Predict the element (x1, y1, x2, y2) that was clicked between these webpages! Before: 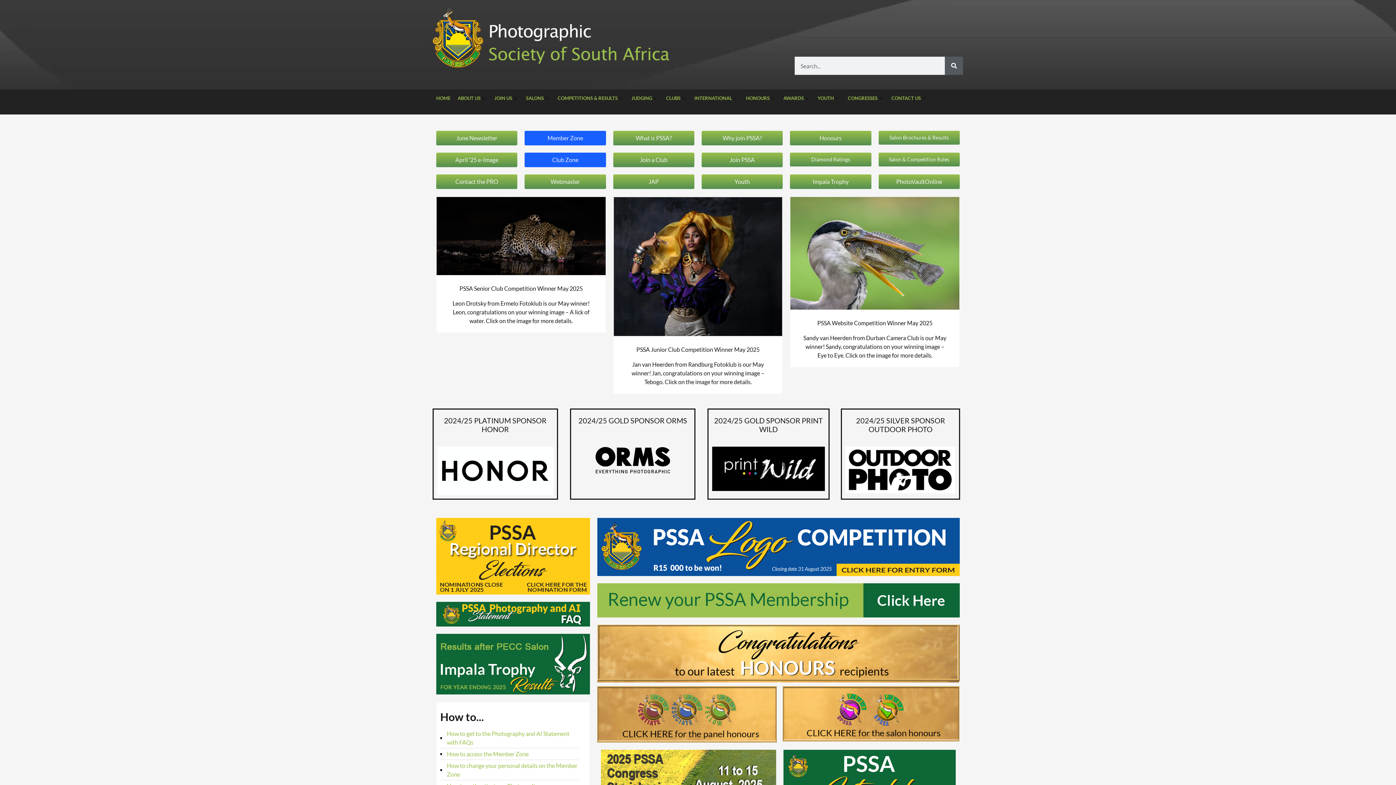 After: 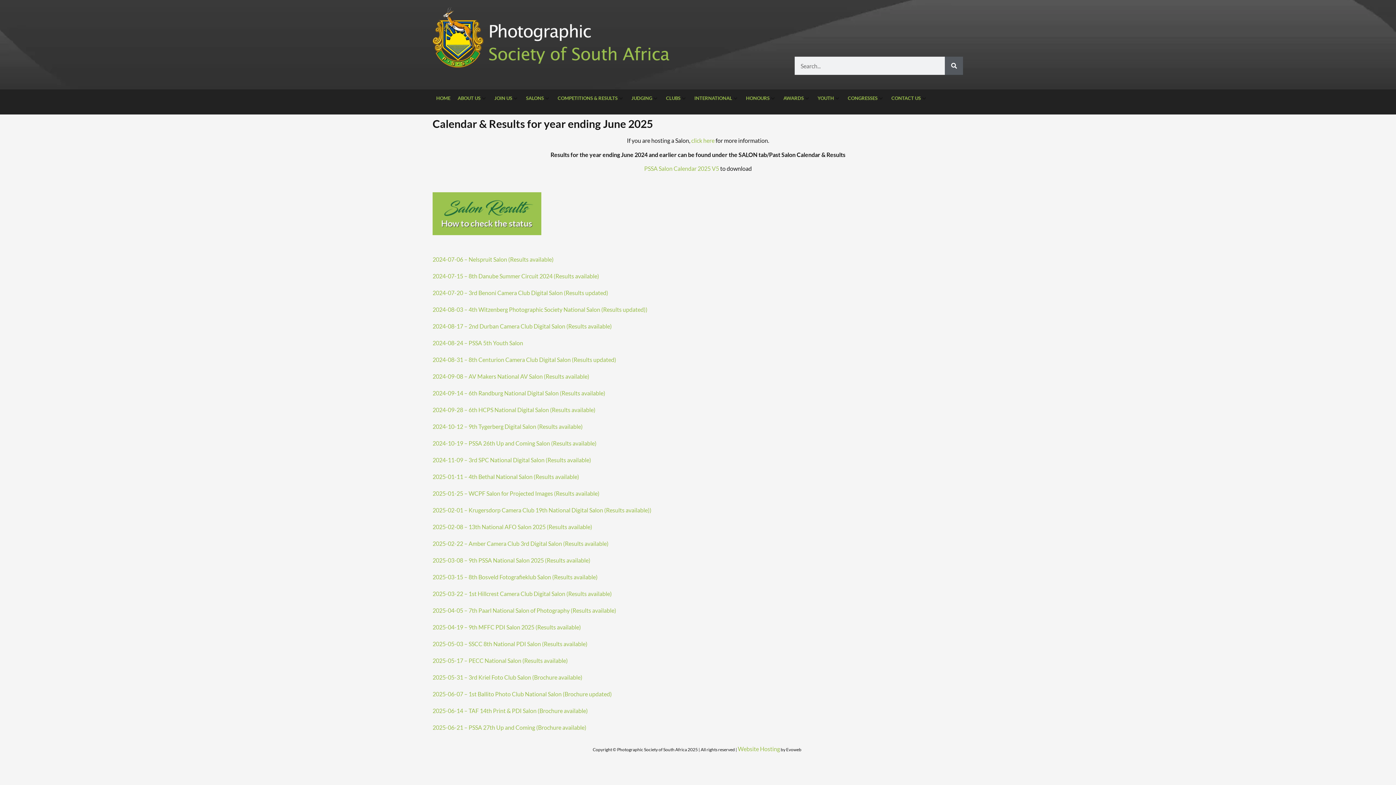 Action: bbox: (878, 131, 959, 144) label: Salon Brochures & Results